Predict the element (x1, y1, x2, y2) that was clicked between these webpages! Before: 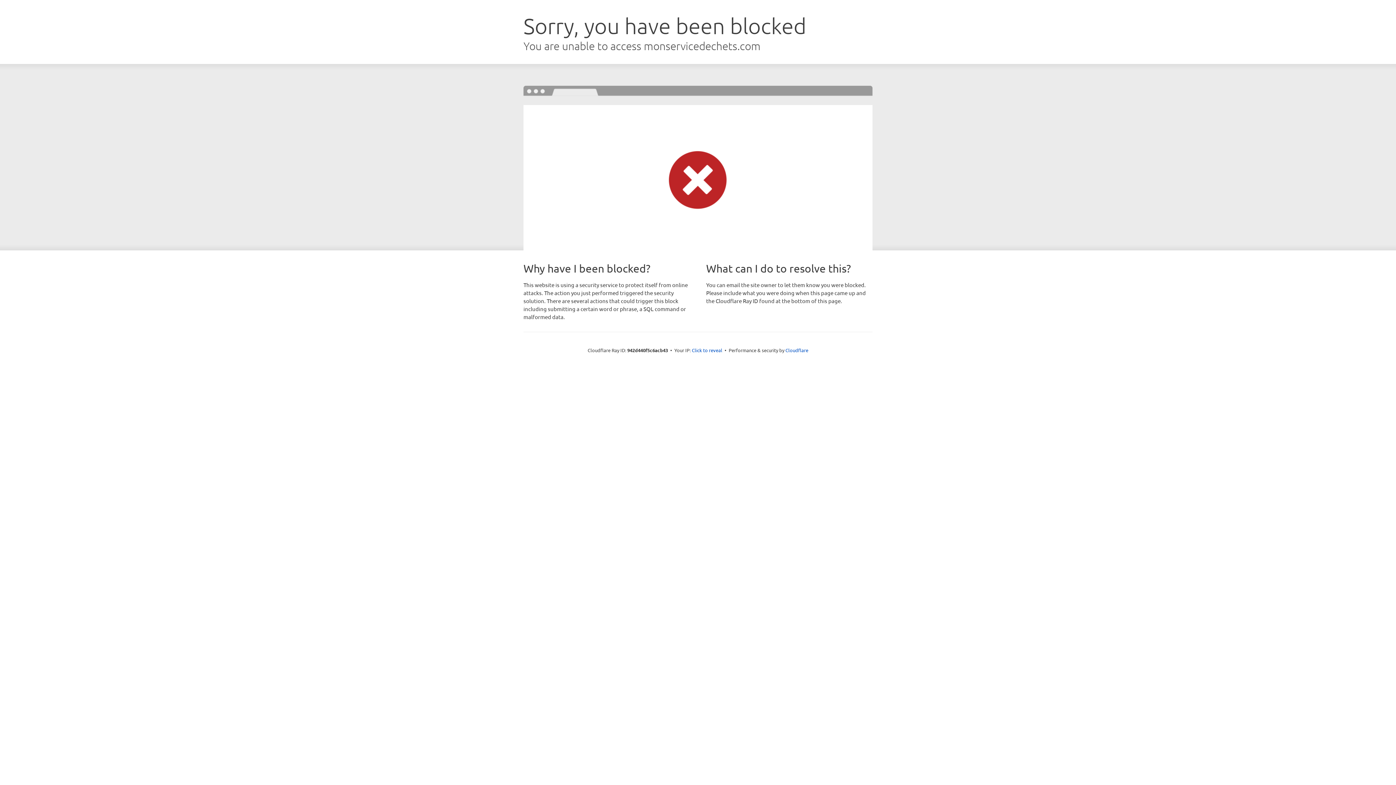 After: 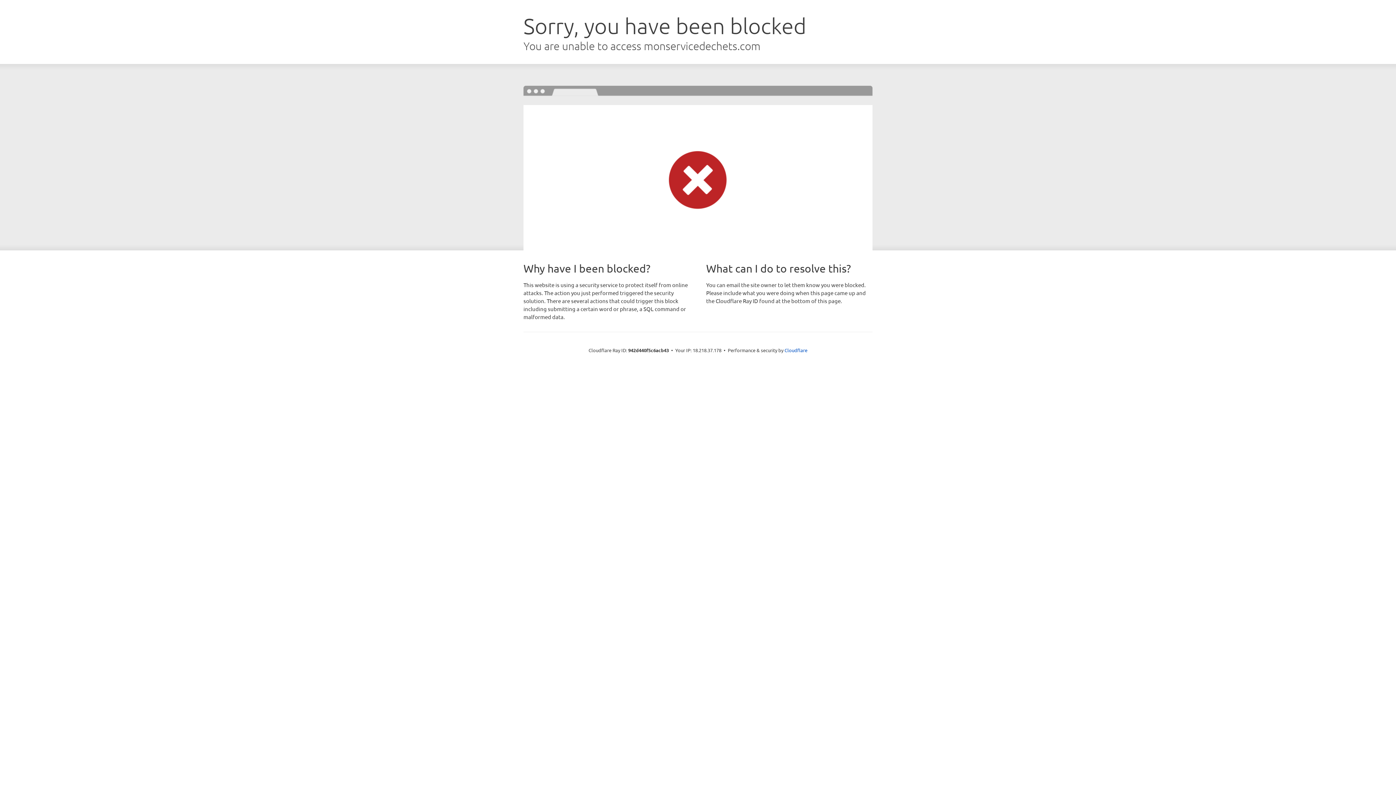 Action: label: Click to reveal bbox: (692, 346, 722, 353)